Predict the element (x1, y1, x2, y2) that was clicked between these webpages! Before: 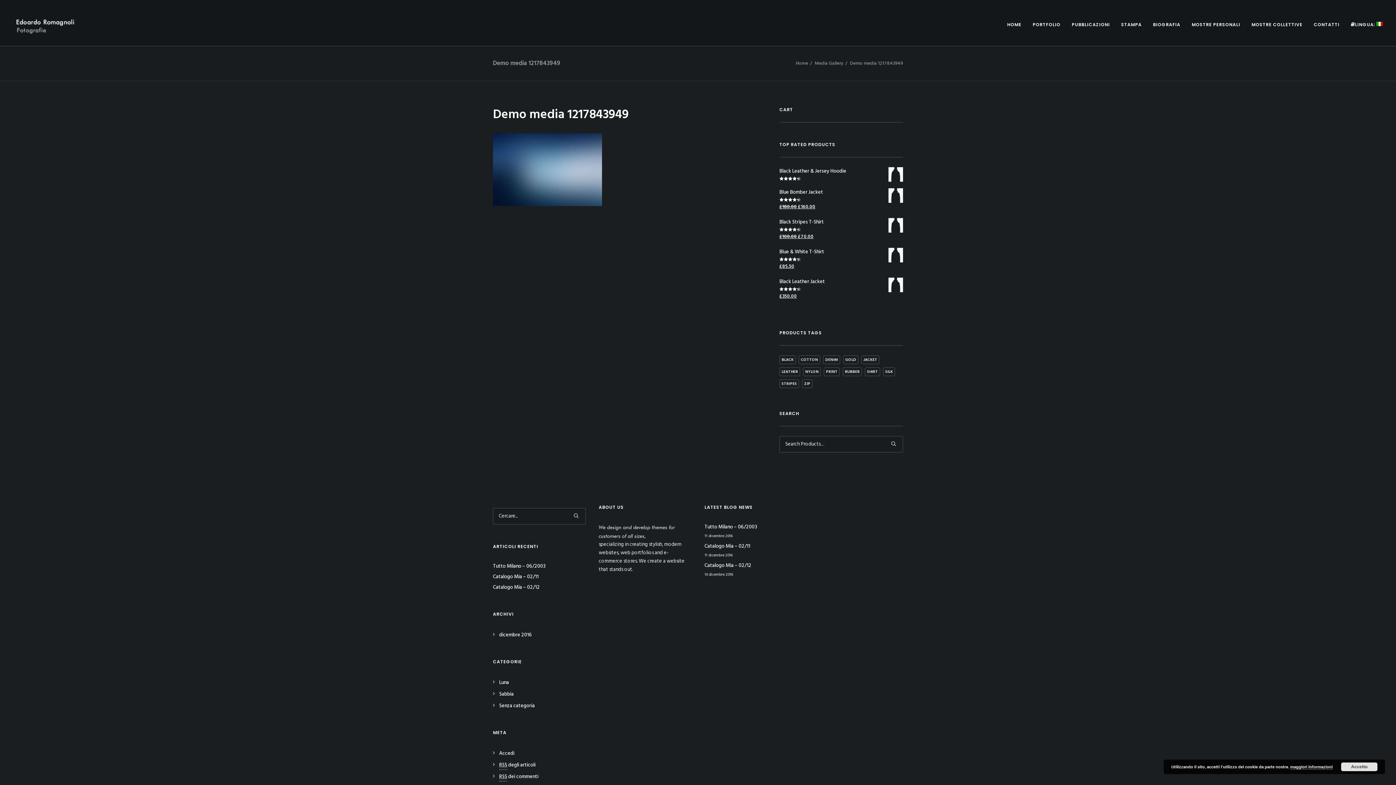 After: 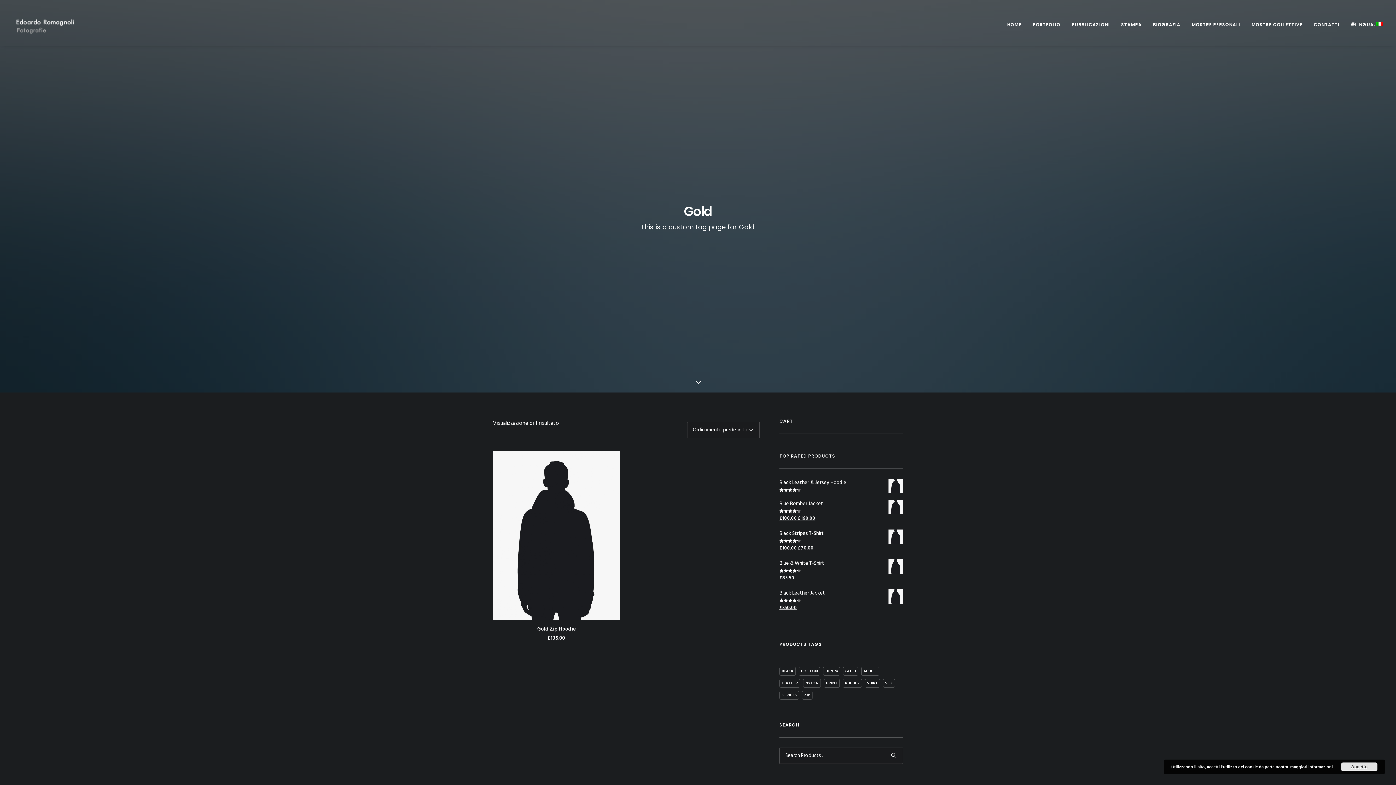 Action: bbox: (843, 355, 858, 364) label: Gold (1 prodotto)